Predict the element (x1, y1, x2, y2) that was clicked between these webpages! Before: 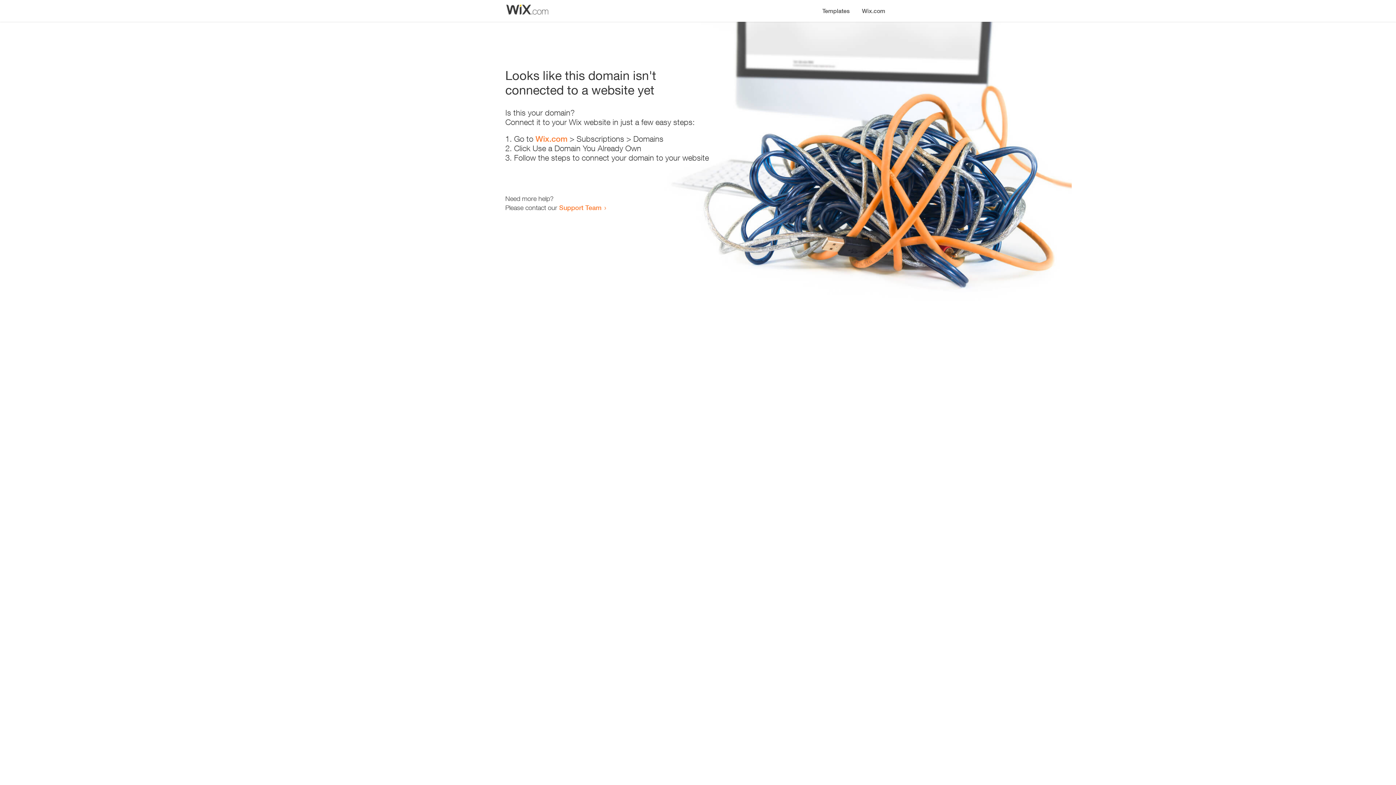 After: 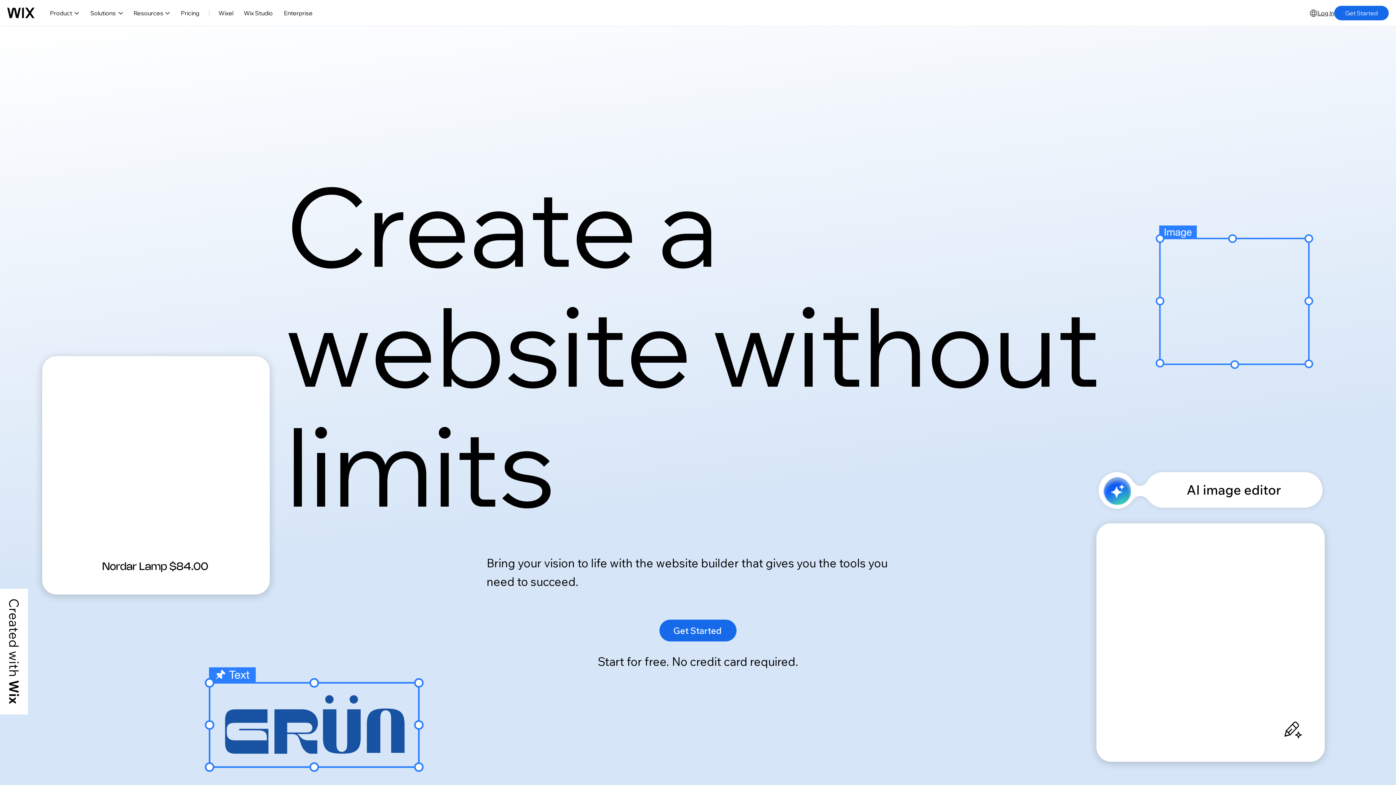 Action: label: Wix.com bbox: (856, 0, 890, 14)